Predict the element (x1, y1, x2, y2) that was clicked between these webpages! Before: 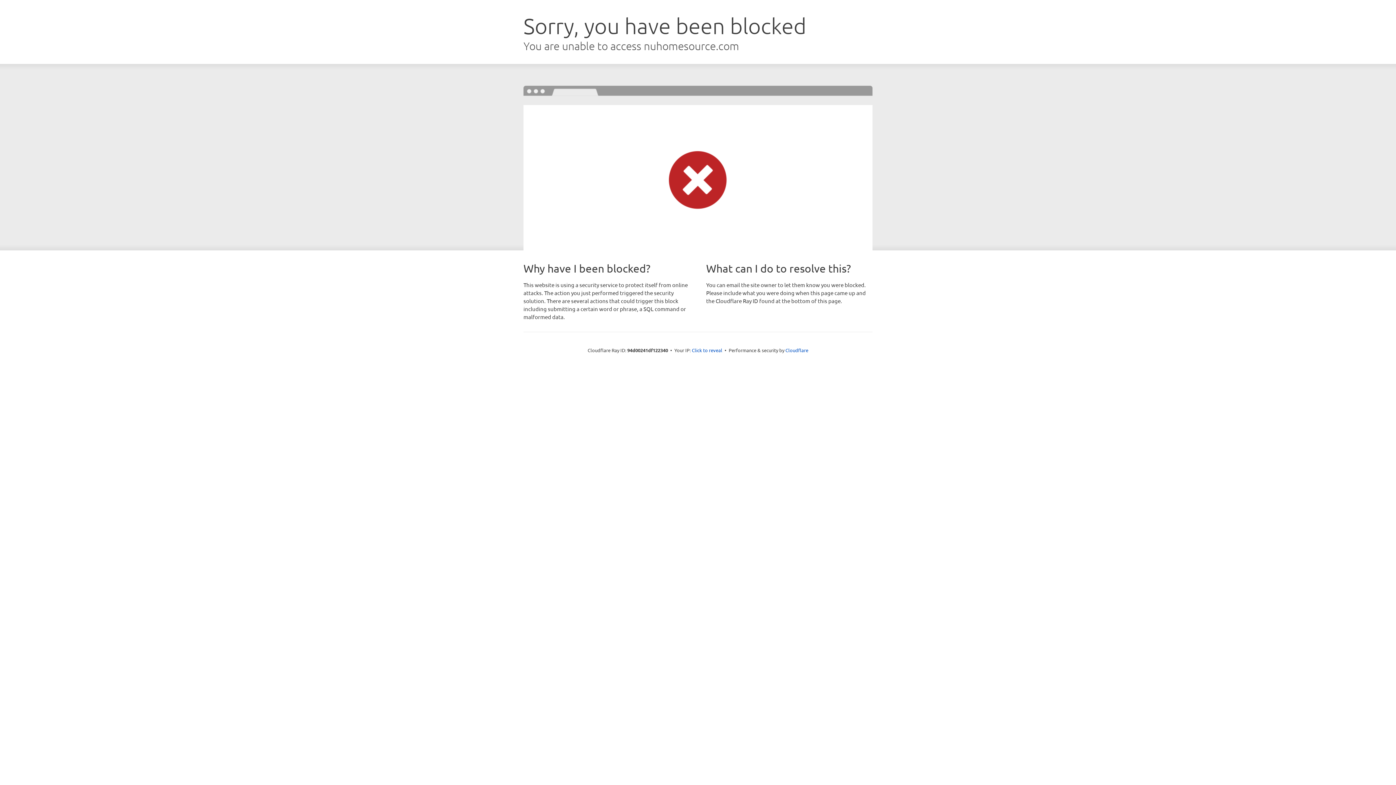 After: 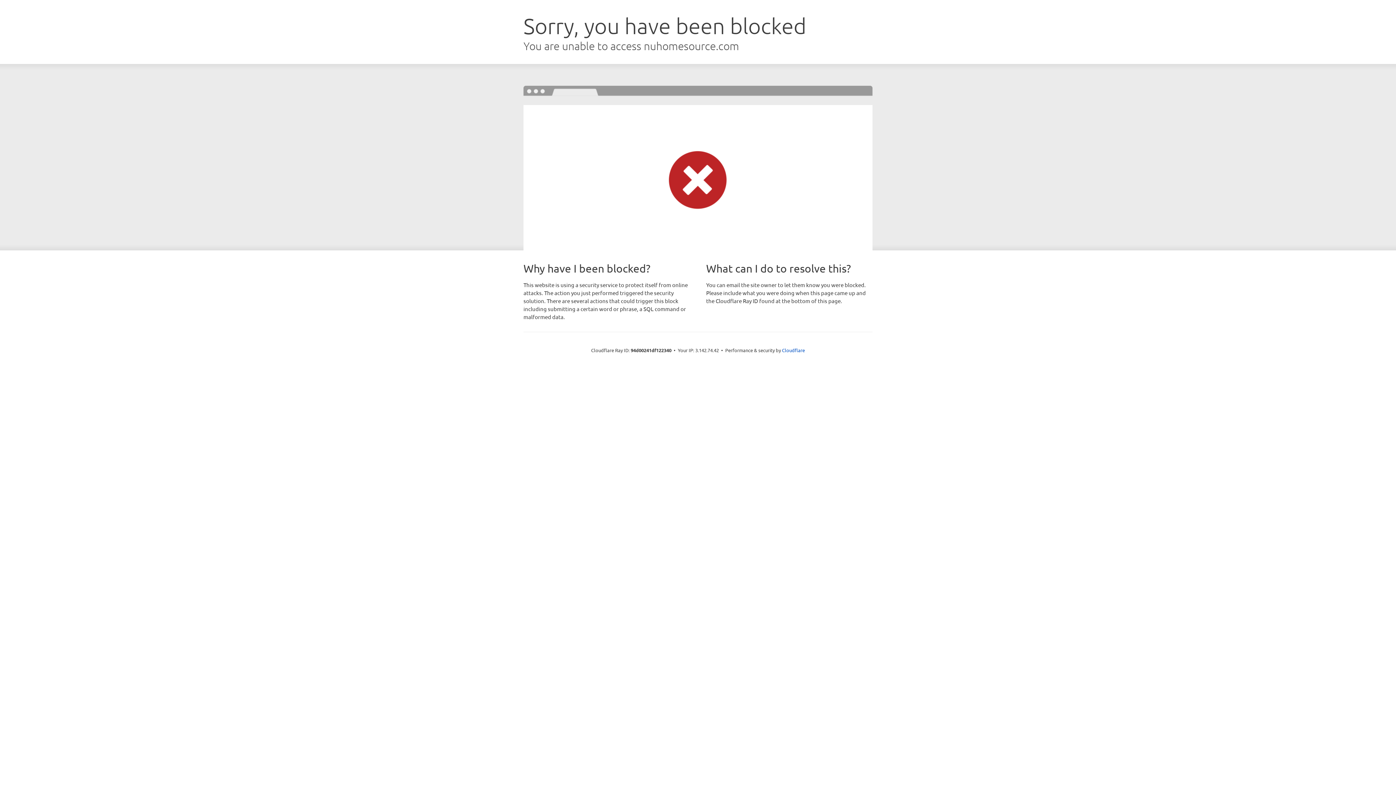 Action: label: Click to reveal bbox: (692, 346, 722, 353)